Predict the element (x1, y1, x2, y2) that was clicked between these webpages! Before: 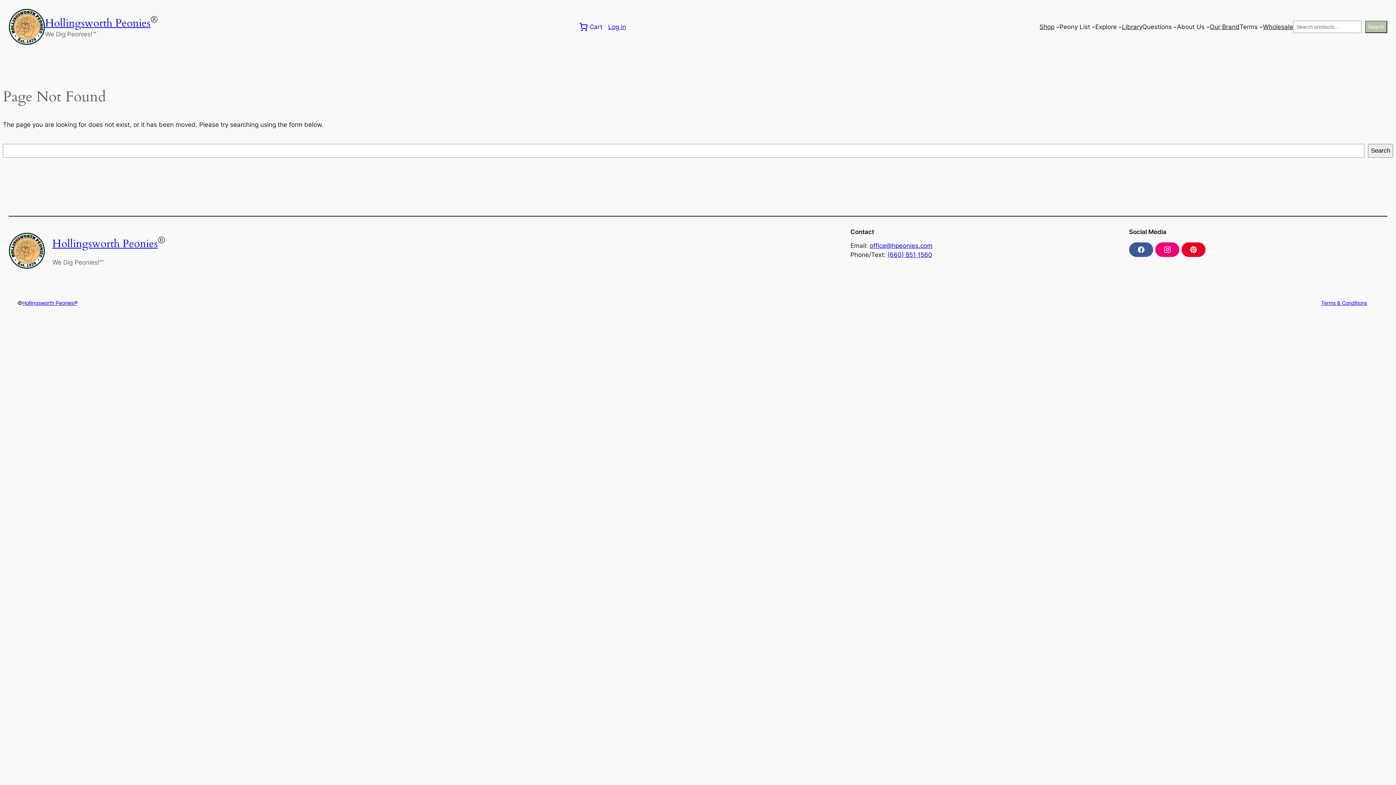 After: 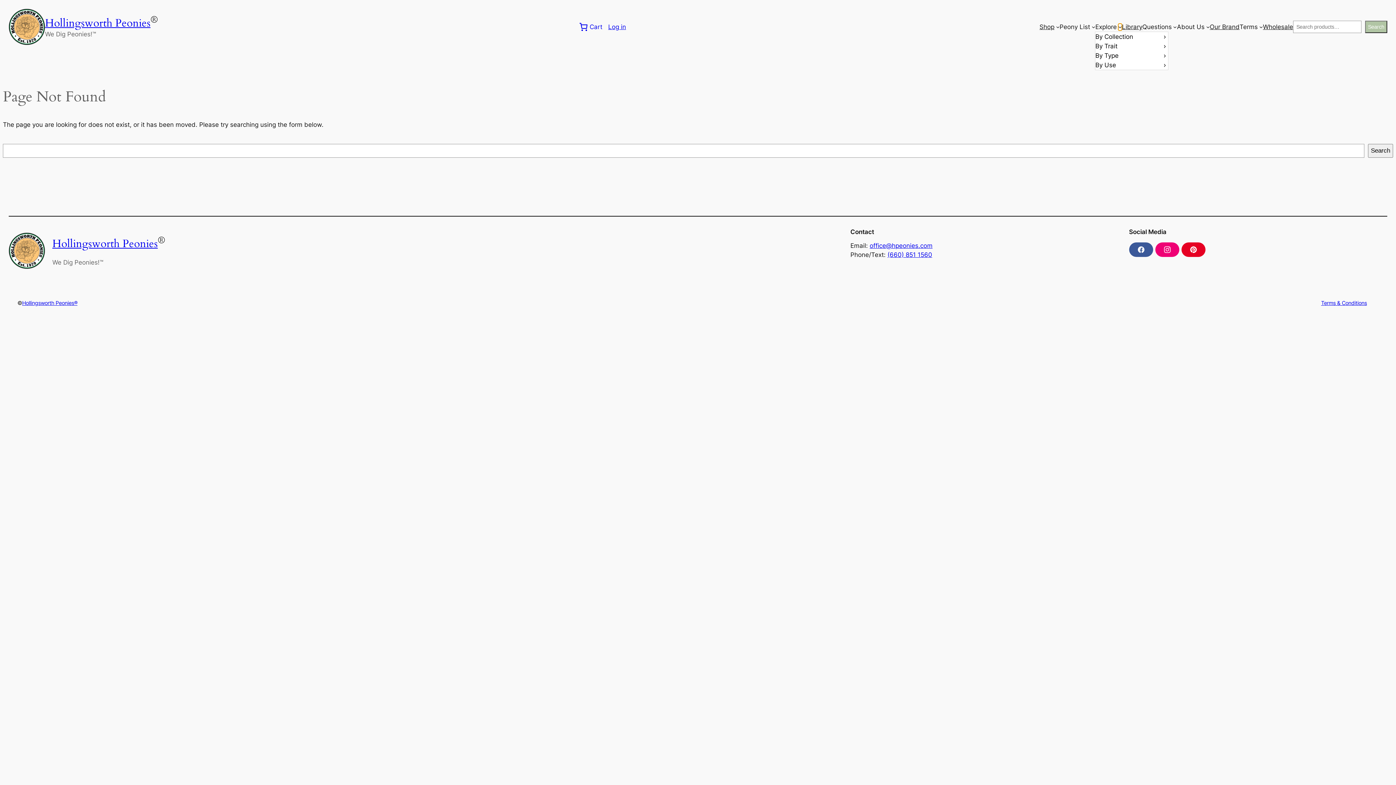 Action: bbox: (1118, 25, 1122, 28) label: Explore submenu